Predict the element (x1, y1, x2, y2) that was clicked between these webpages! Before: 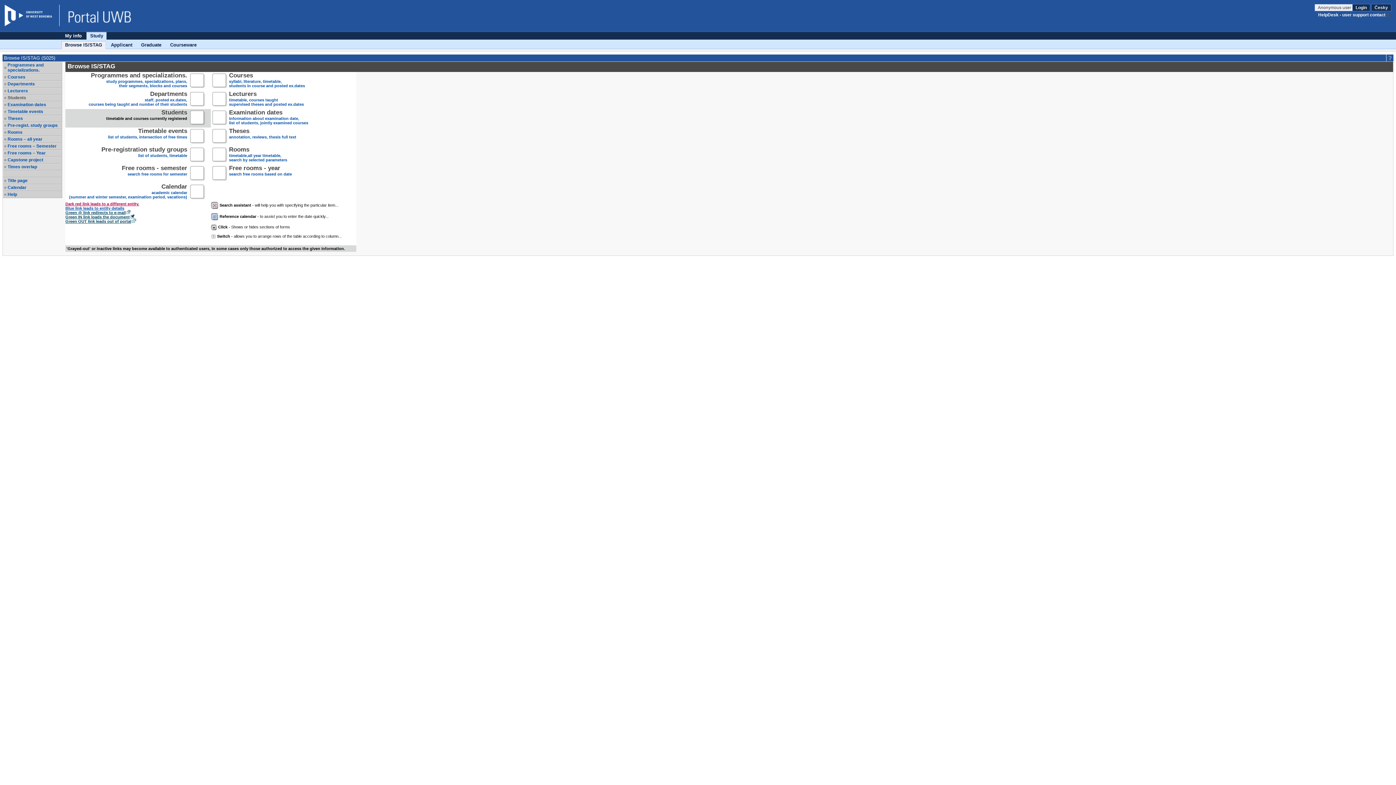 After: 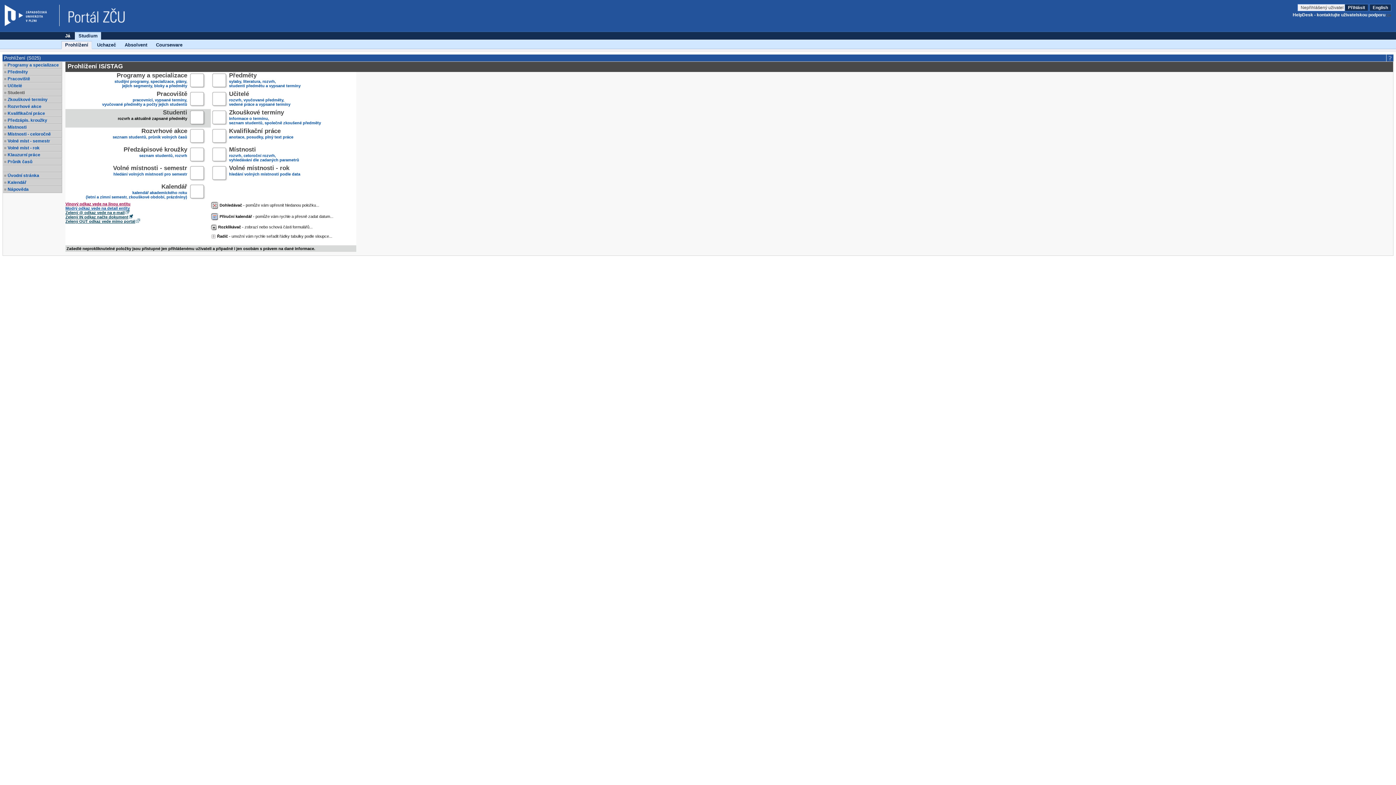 Action: bbox: (1371, 4, 1391, 11) label: Česky